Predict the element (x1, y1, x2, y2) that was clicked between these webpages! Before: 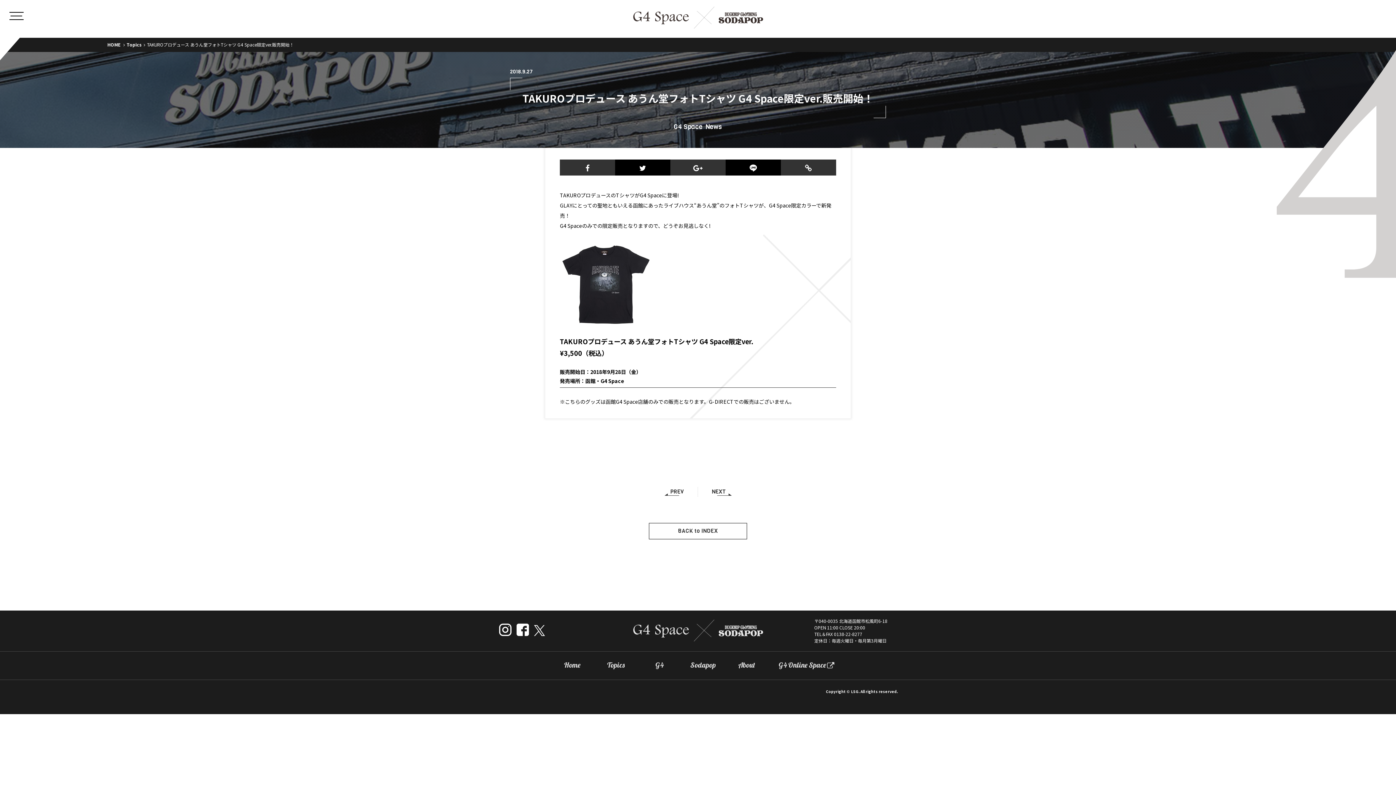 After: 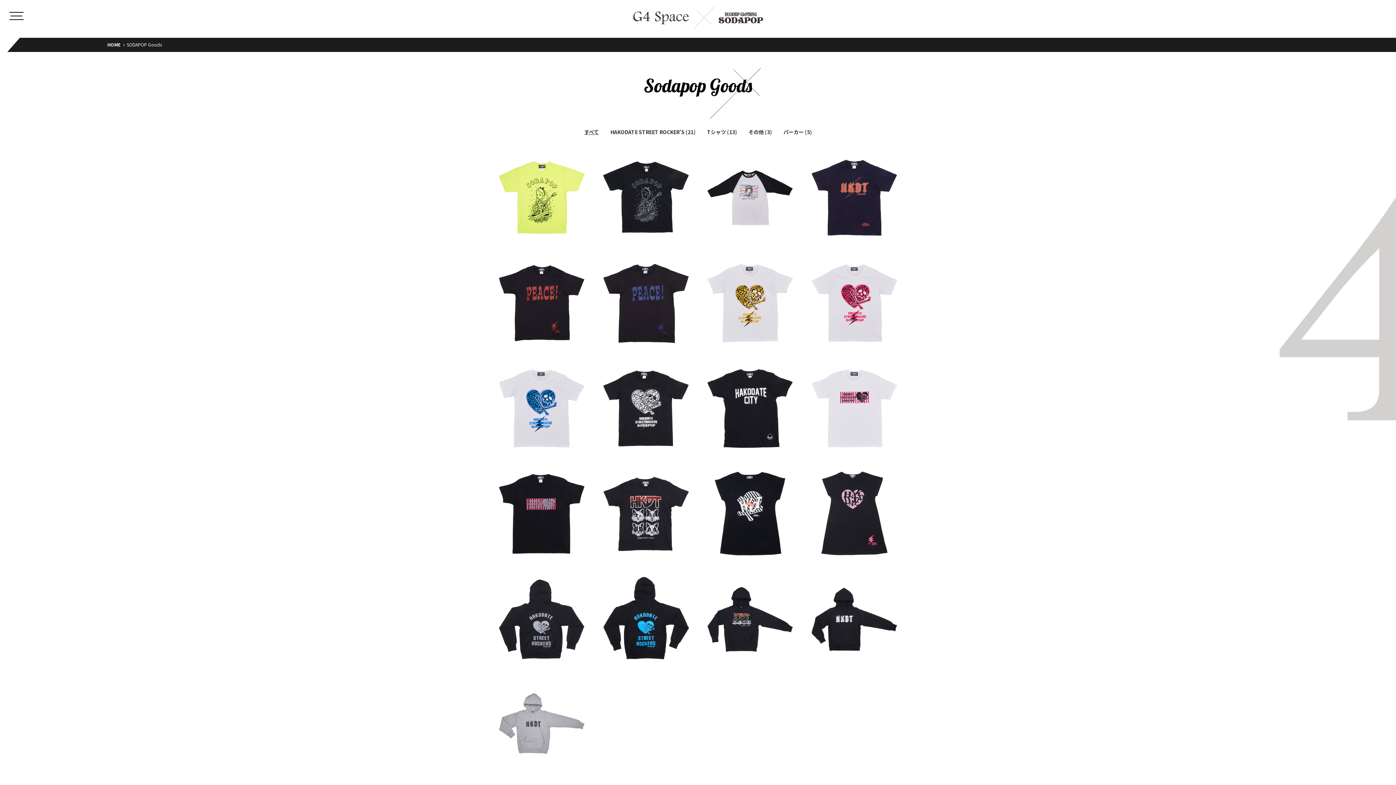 Action: label: Sodapop bbox: (681, 661, 725, 669)